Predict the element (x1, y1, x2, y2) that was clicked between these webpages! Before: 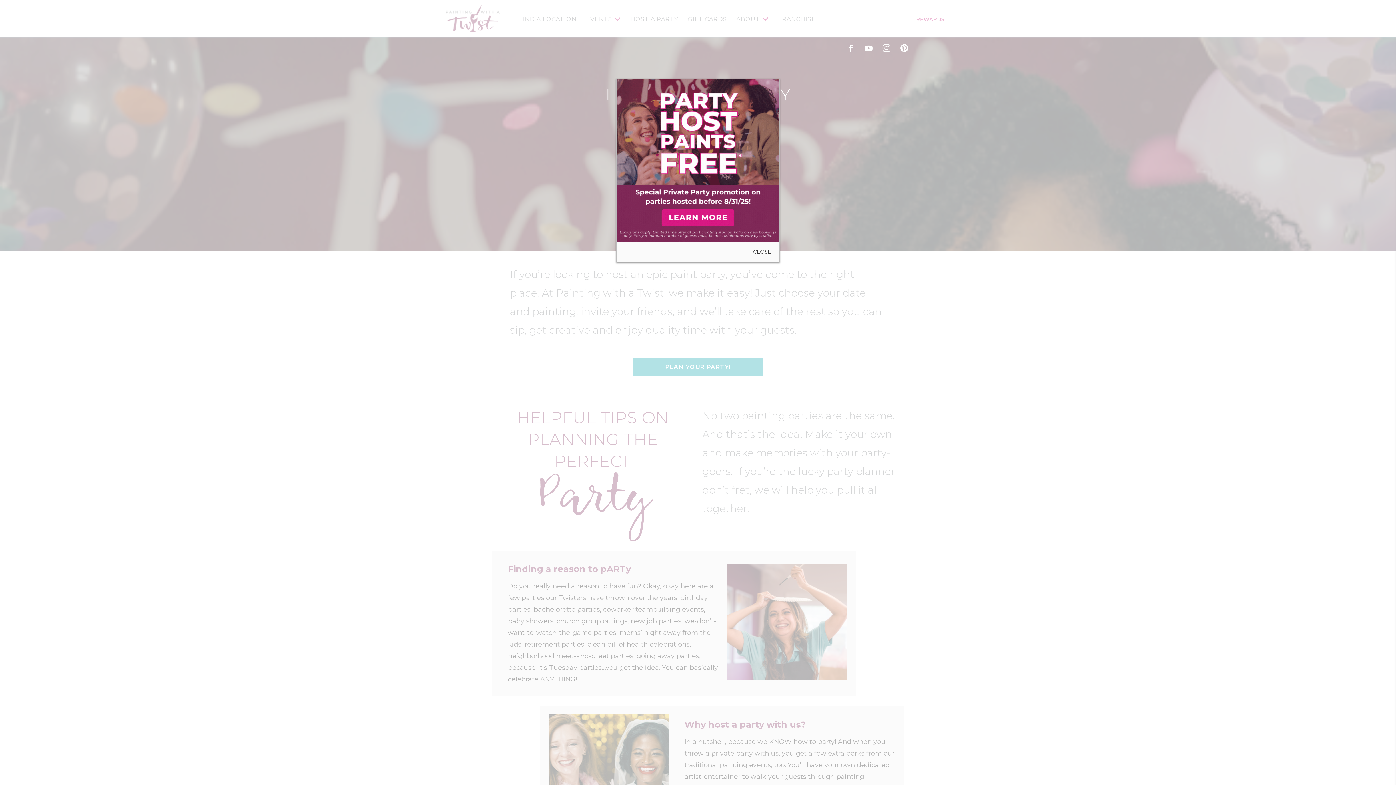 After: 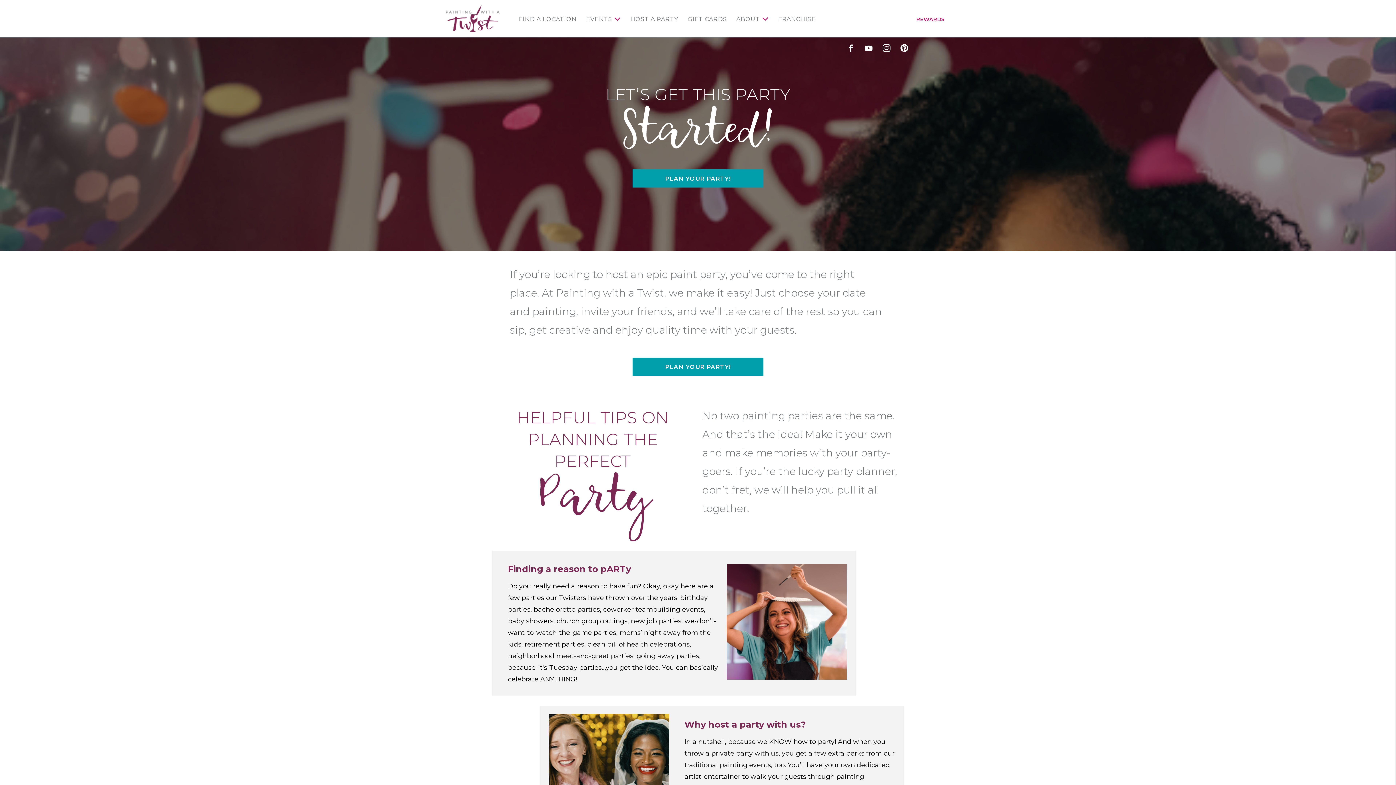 Action: label: CLOSE bbox: (747, 245, 777, 258)